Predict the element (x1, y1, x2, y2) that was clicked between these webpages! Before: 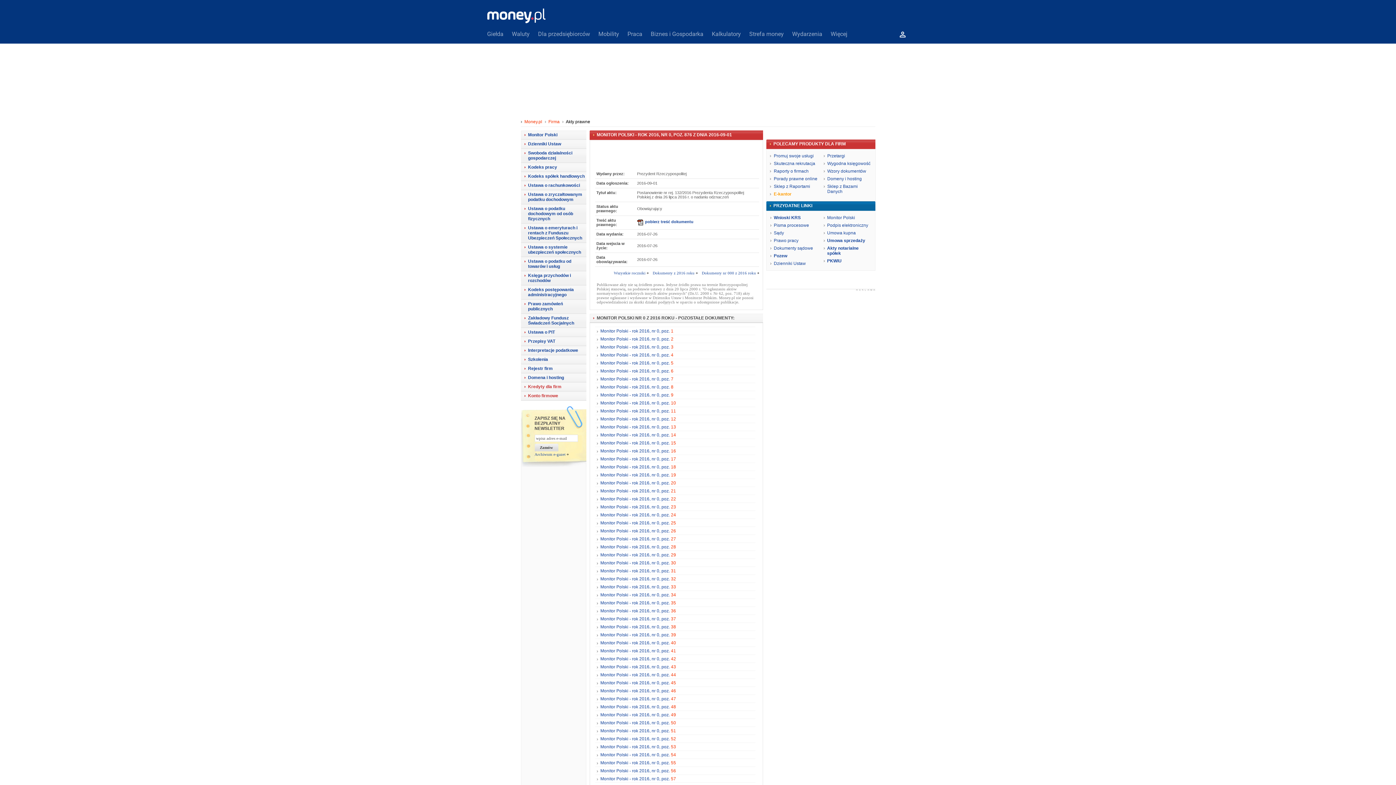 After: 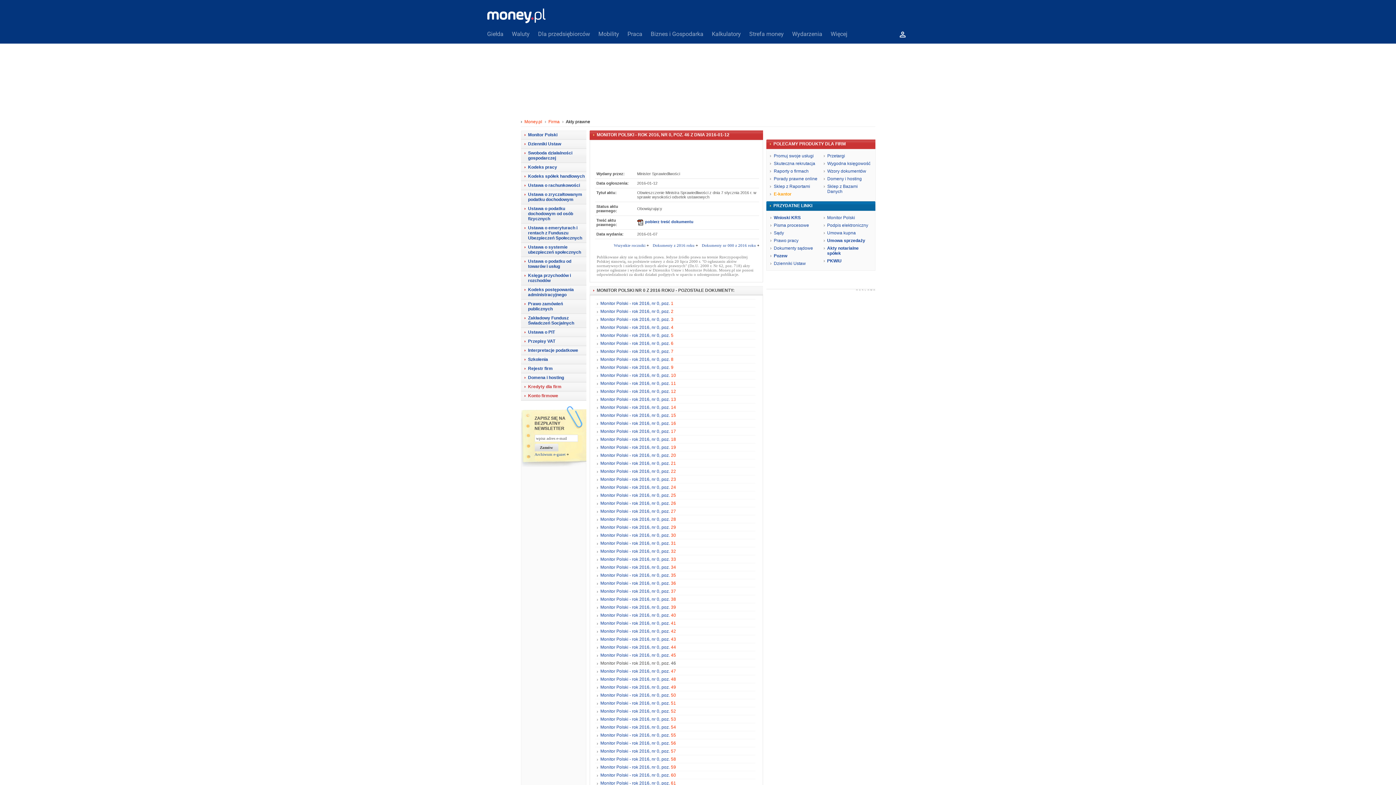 Action: label: Monitor Polski - rok 2016, nr 0, poz. 46 bbox: (600, 688, 676, 693)